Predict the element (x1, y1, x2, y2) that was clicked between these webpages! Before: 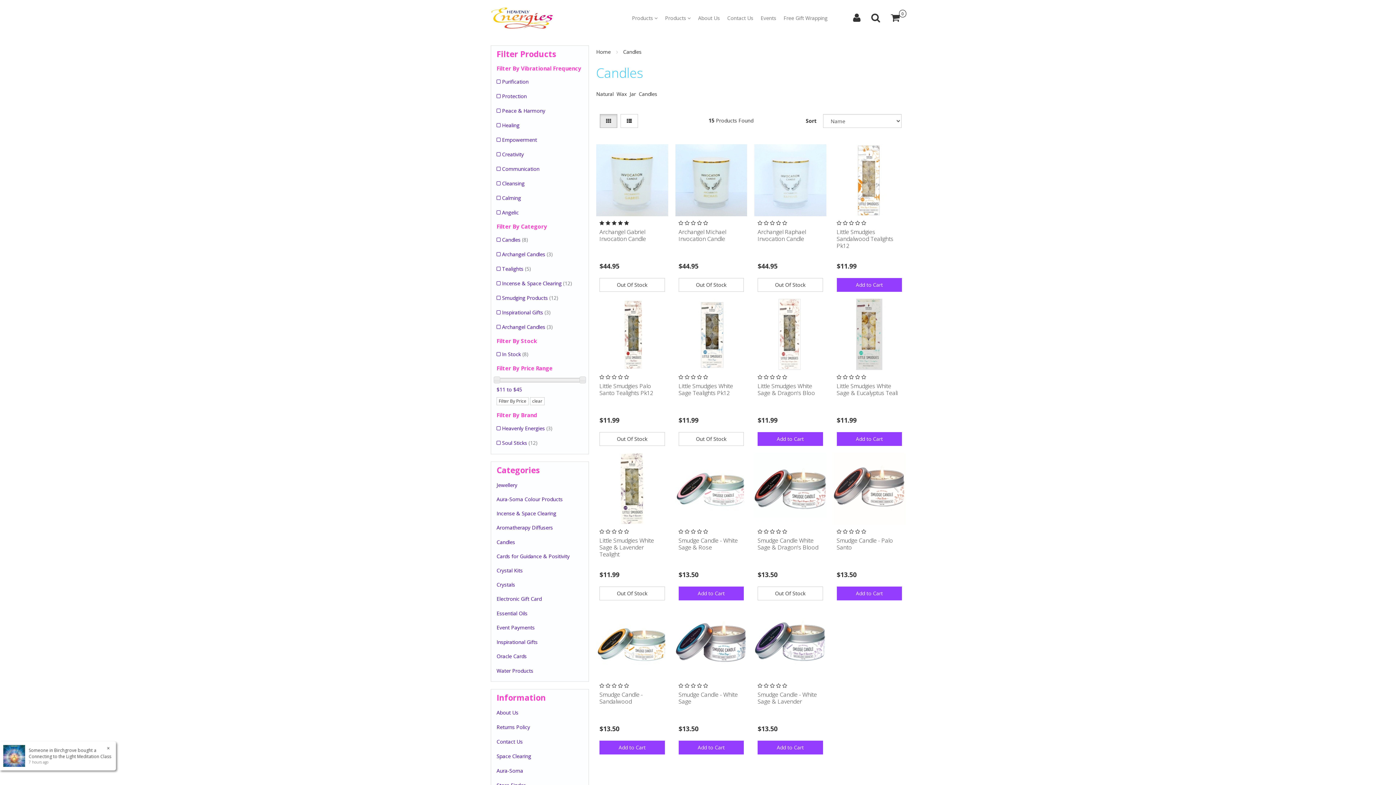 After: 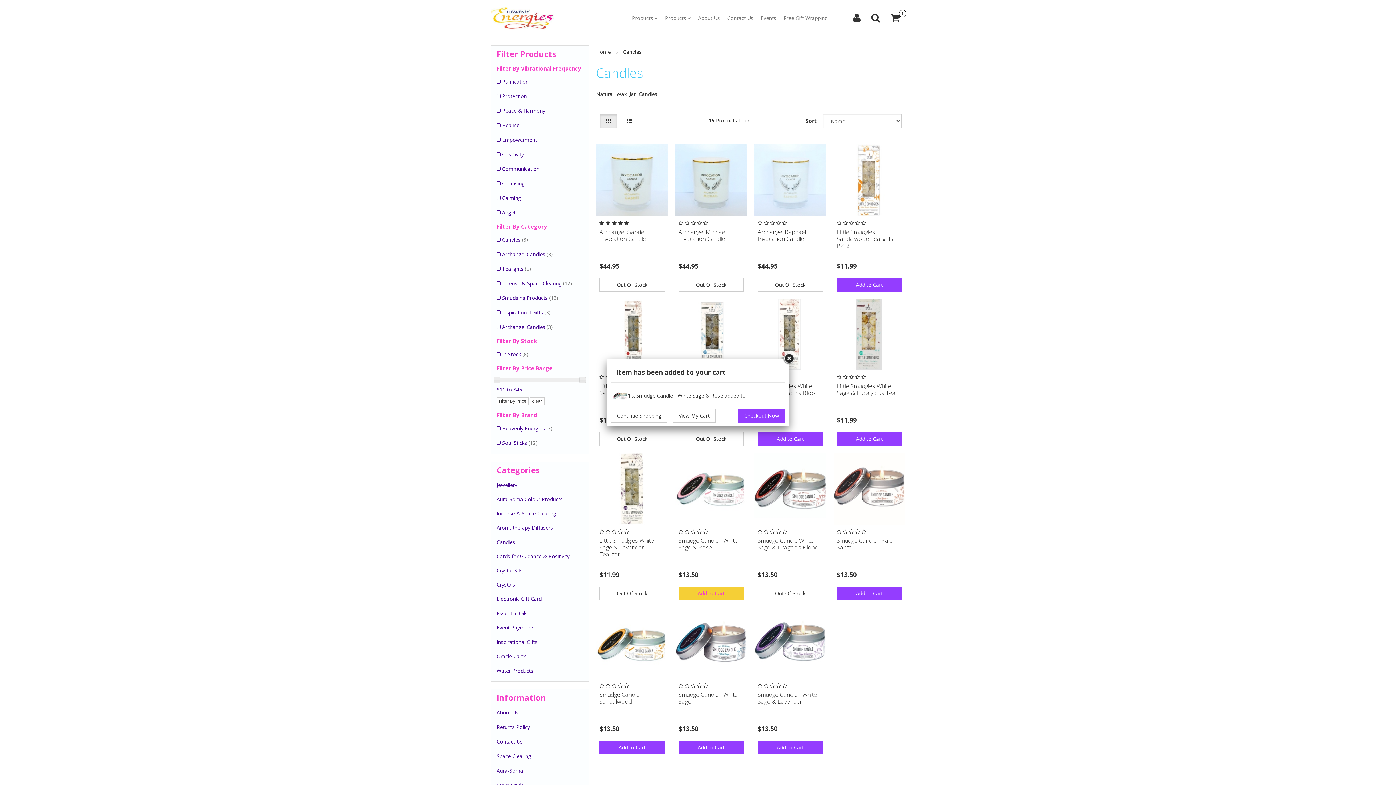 Action: label: Add to Cart bbox: (678, 586, 744, 600)